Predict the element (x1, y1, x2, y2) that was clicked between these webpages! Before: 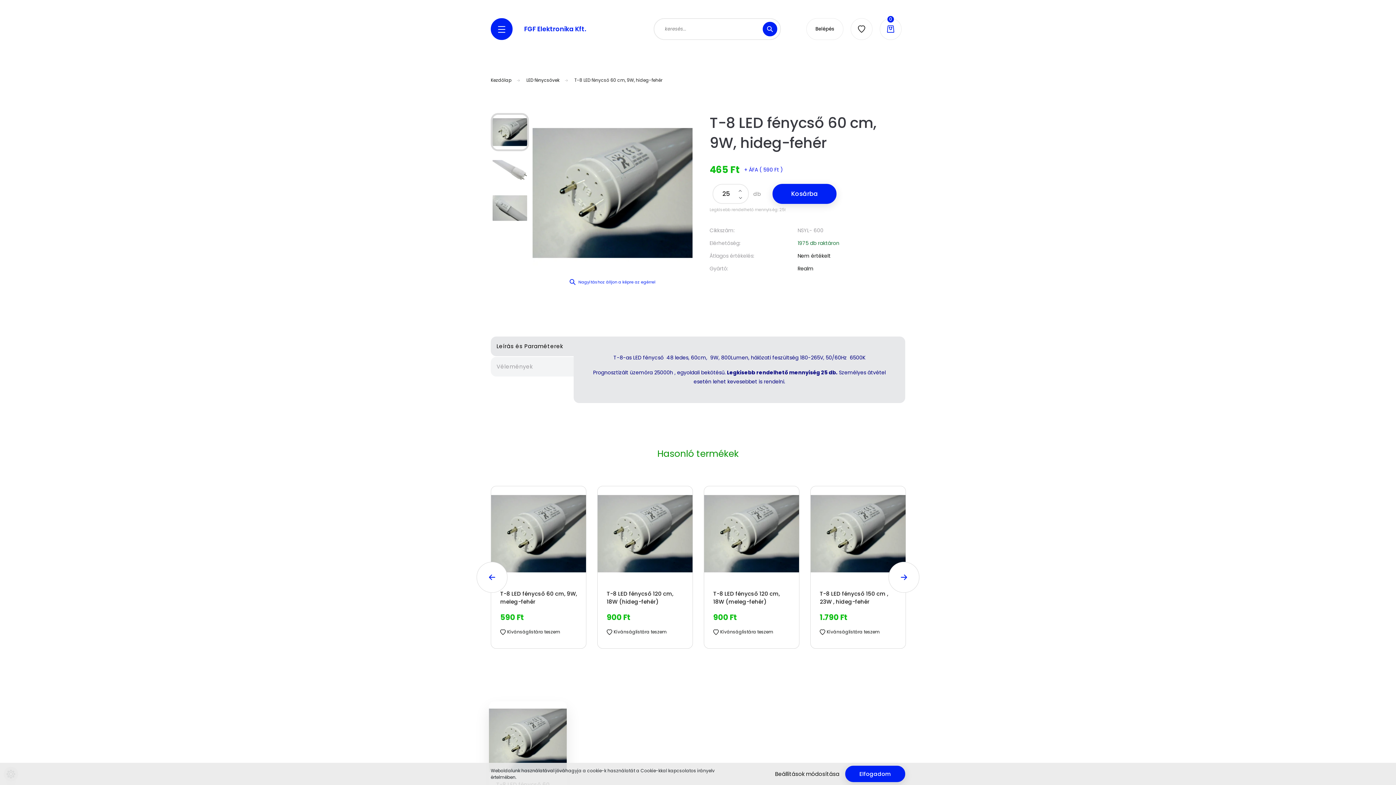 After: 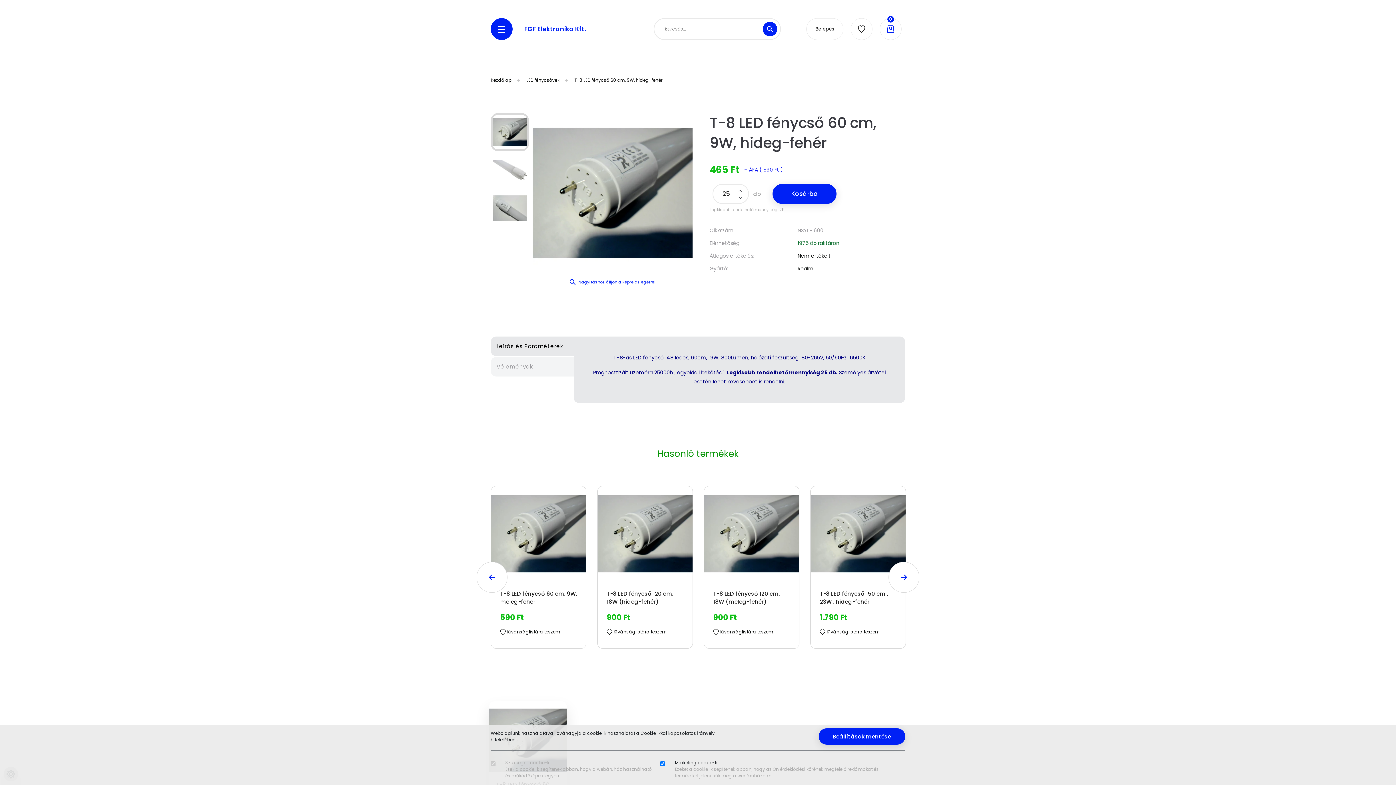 Action: bbox: (770, 766, 844, 782) label: Beállítások módosítása